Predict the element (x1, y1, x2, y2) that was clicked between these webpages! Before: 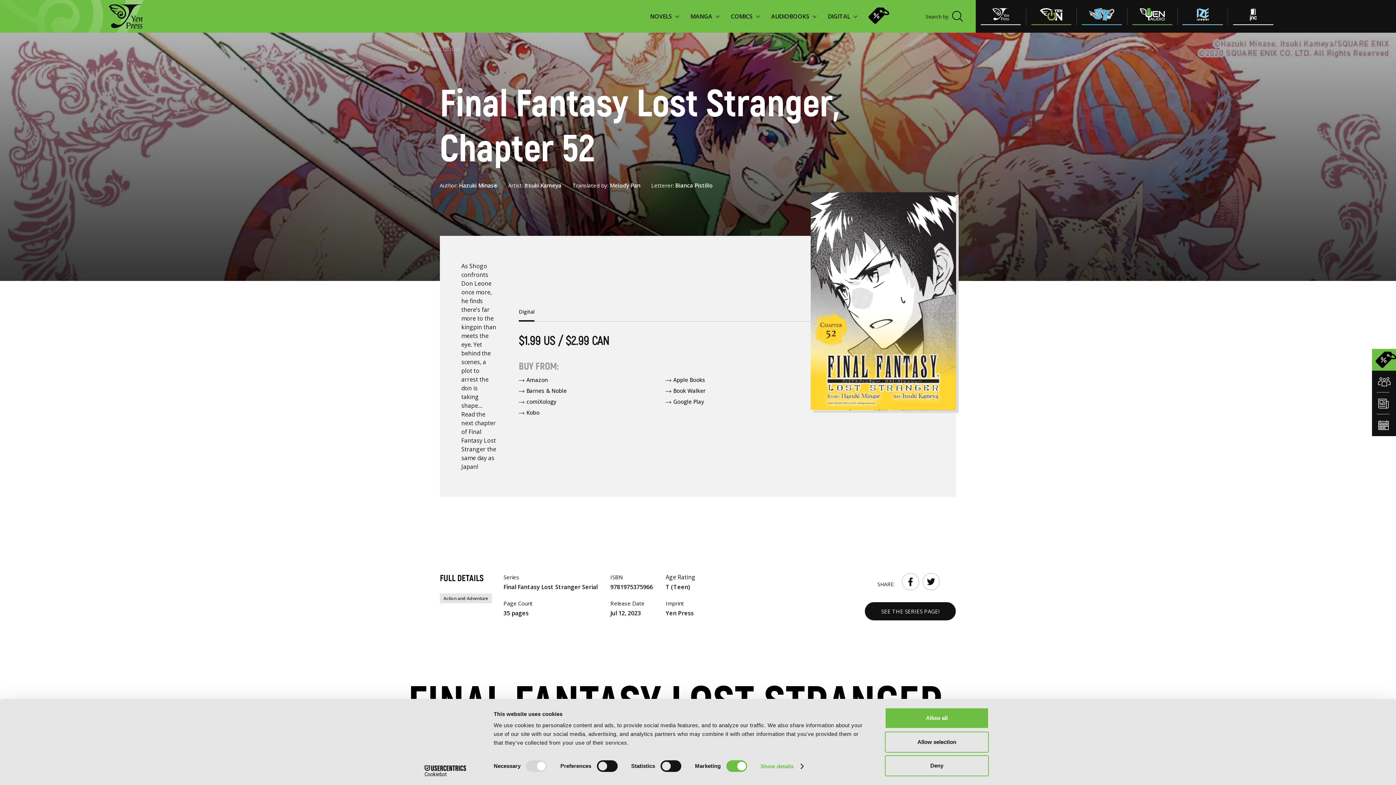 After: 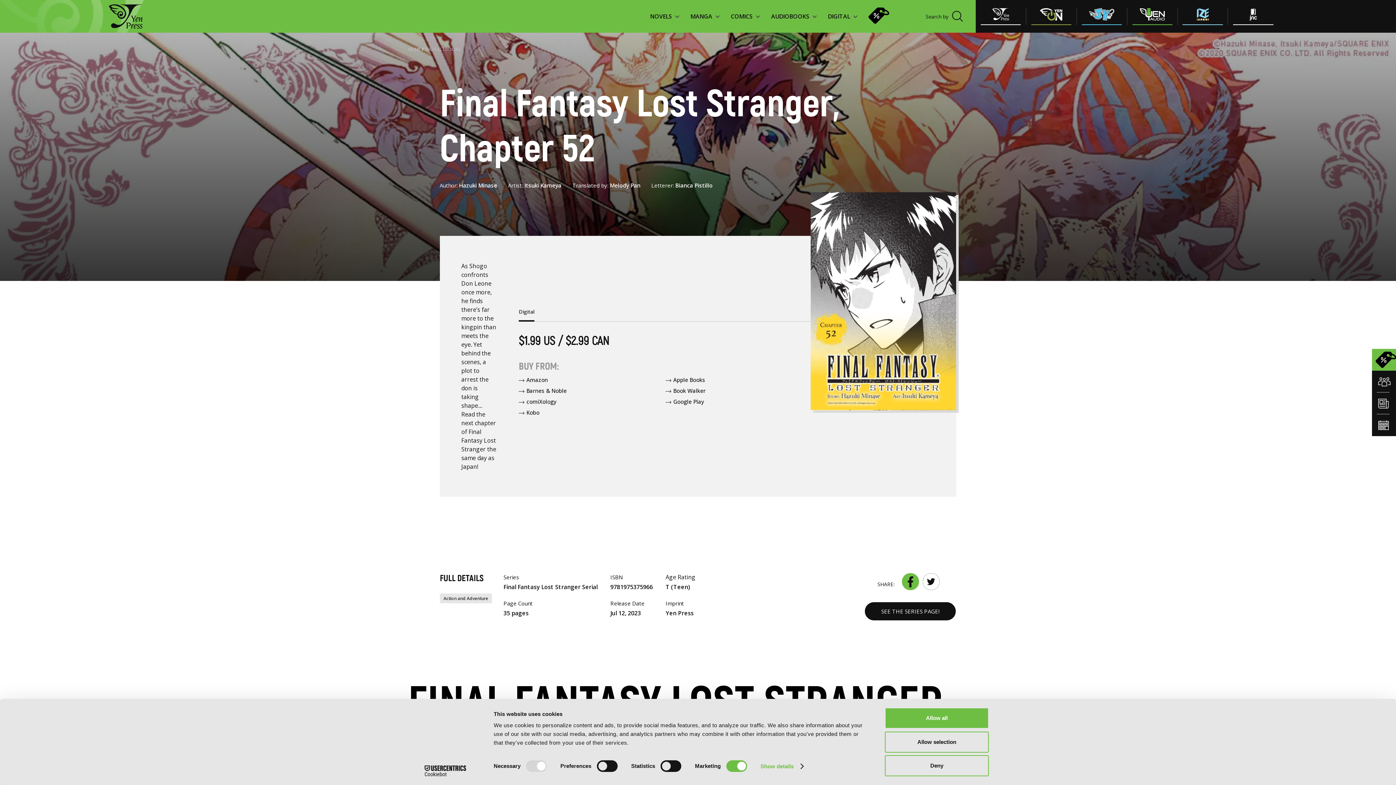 Action: bbox: (902, 573, 919, 590)